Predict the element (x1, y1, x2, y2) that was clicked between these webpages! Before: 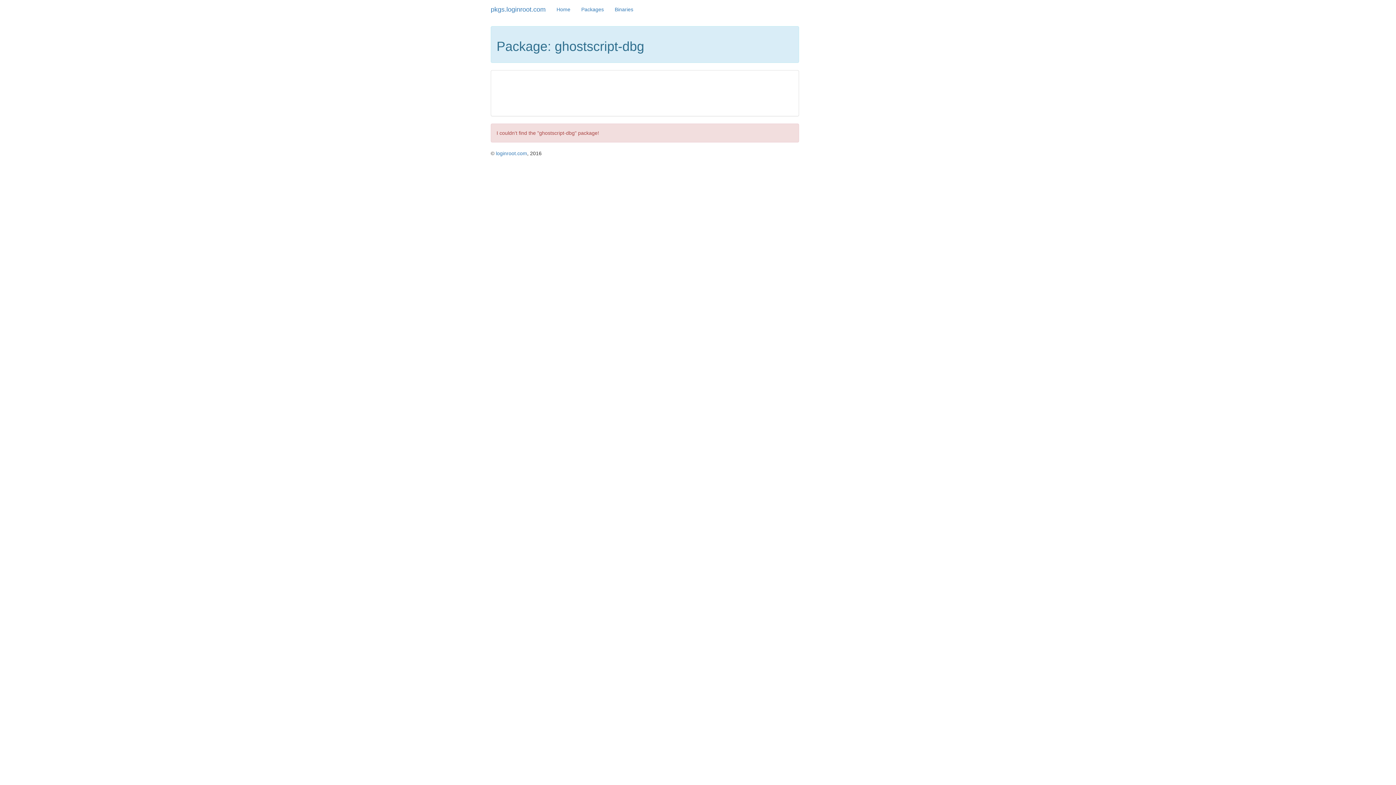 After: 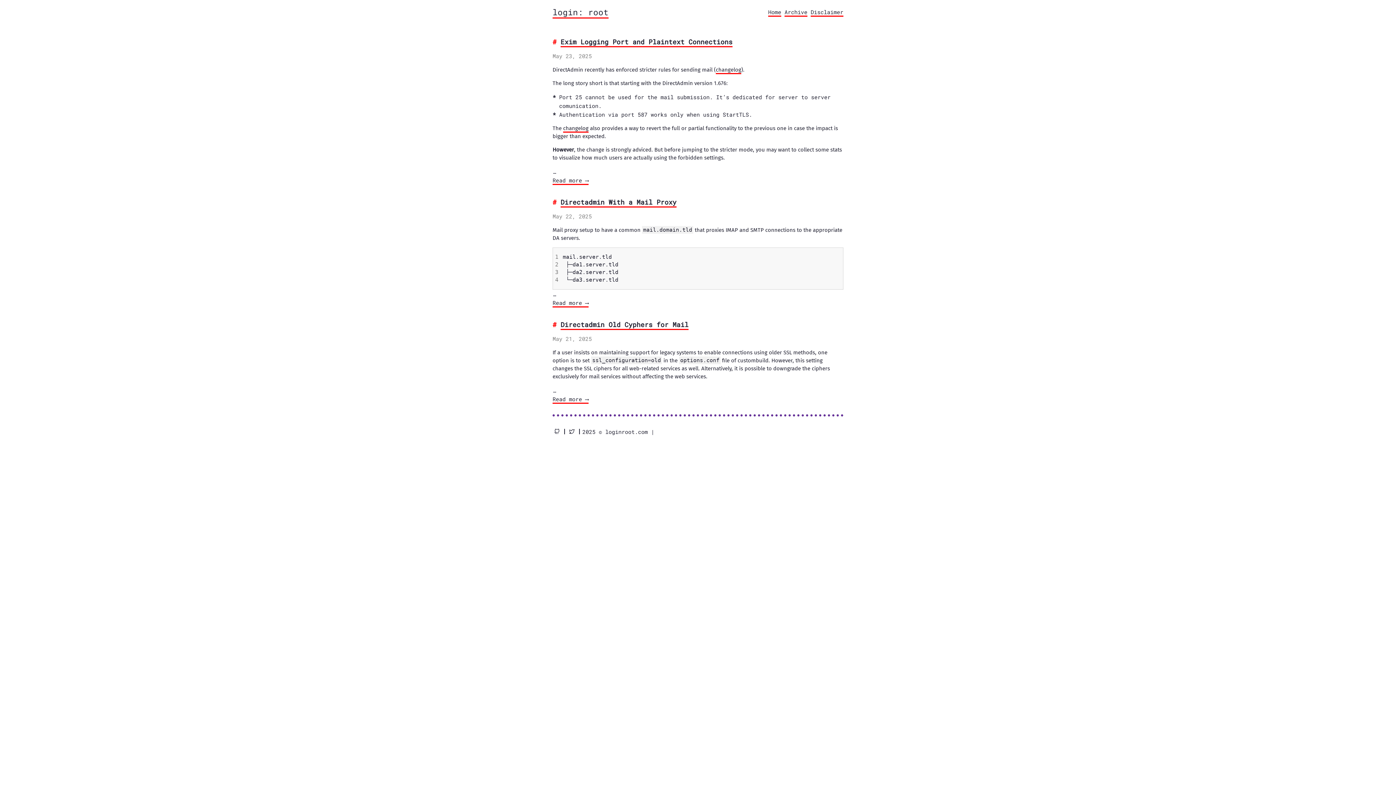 Action: label: loginroot.com bbox: (496, 150, 527, 156)